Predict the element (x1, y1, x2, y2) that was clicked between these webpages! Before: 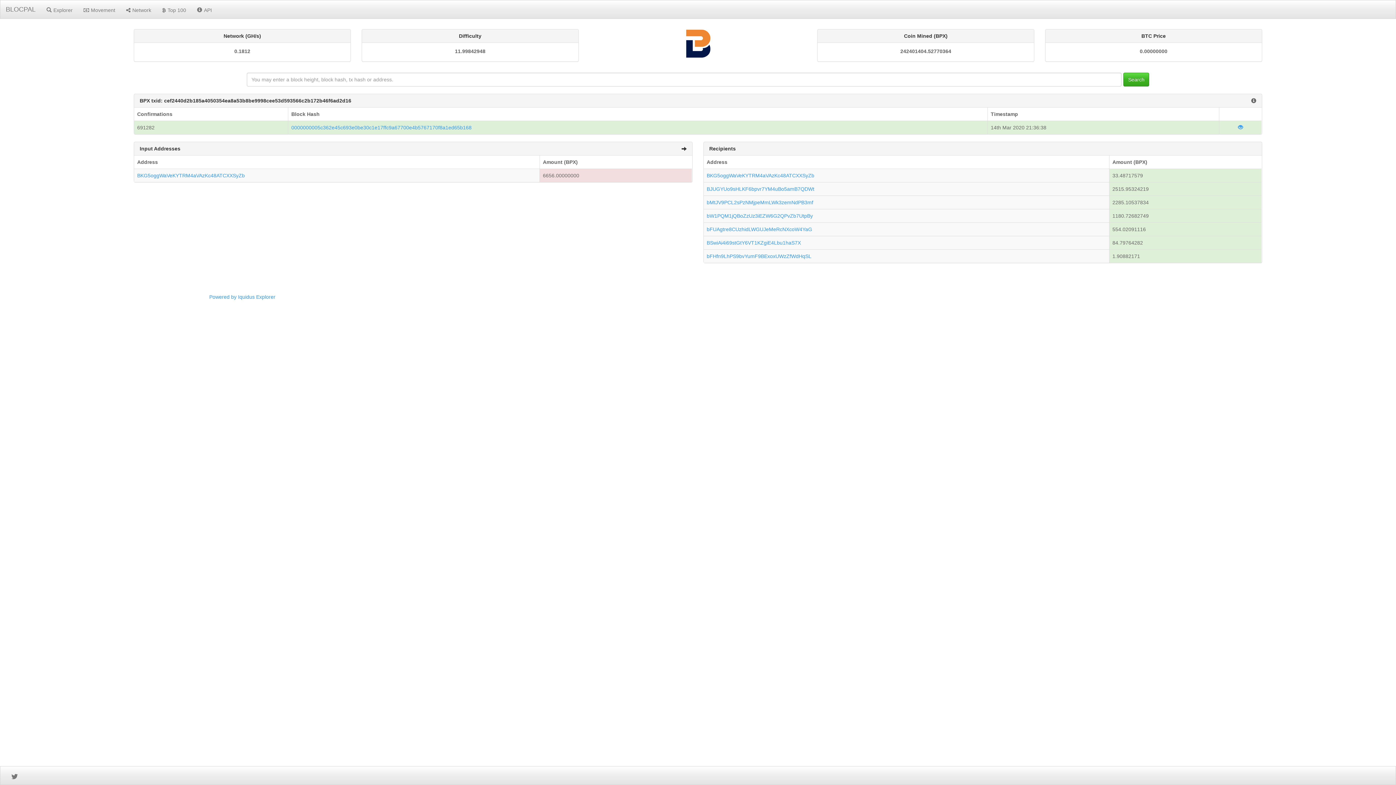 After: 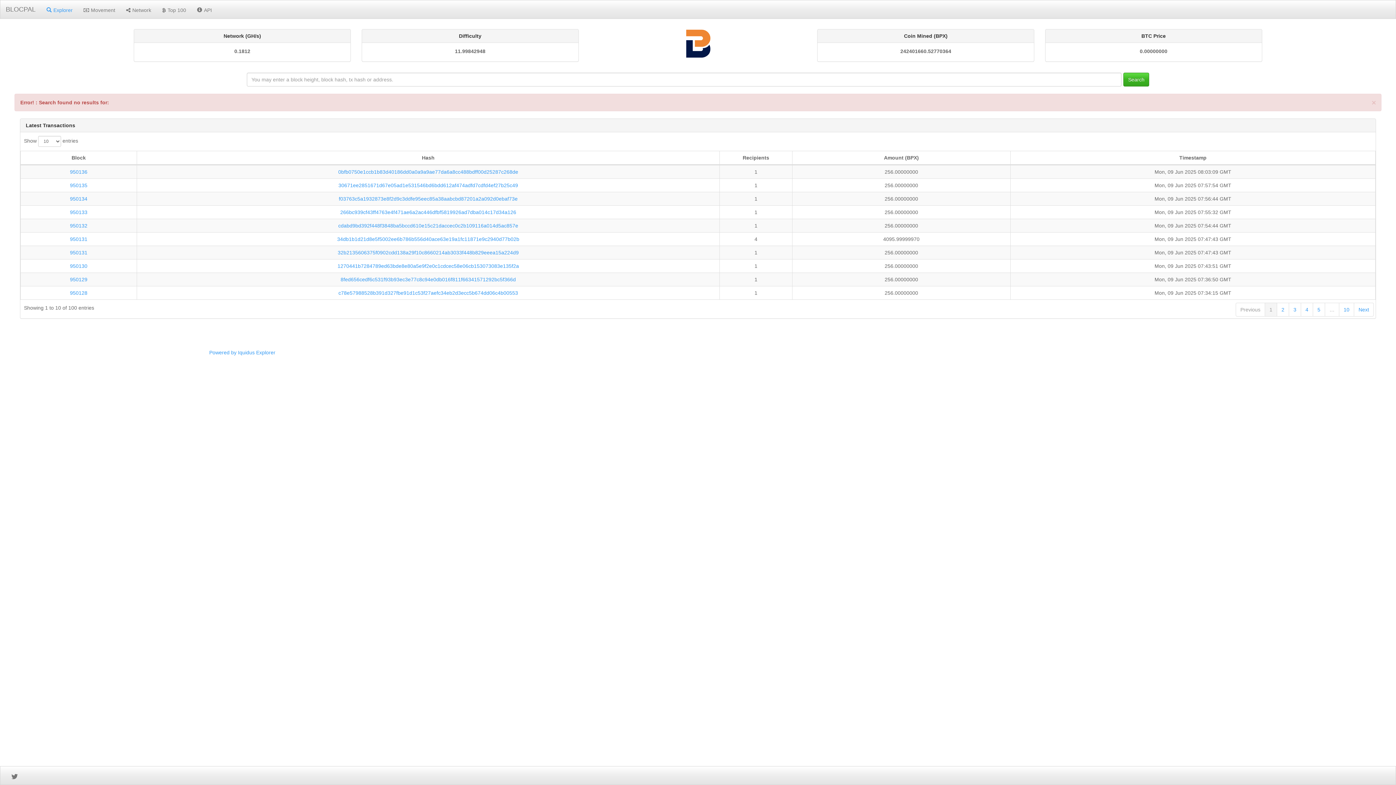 Action: bbox: (1123, 72, 1149, 86) label: Search